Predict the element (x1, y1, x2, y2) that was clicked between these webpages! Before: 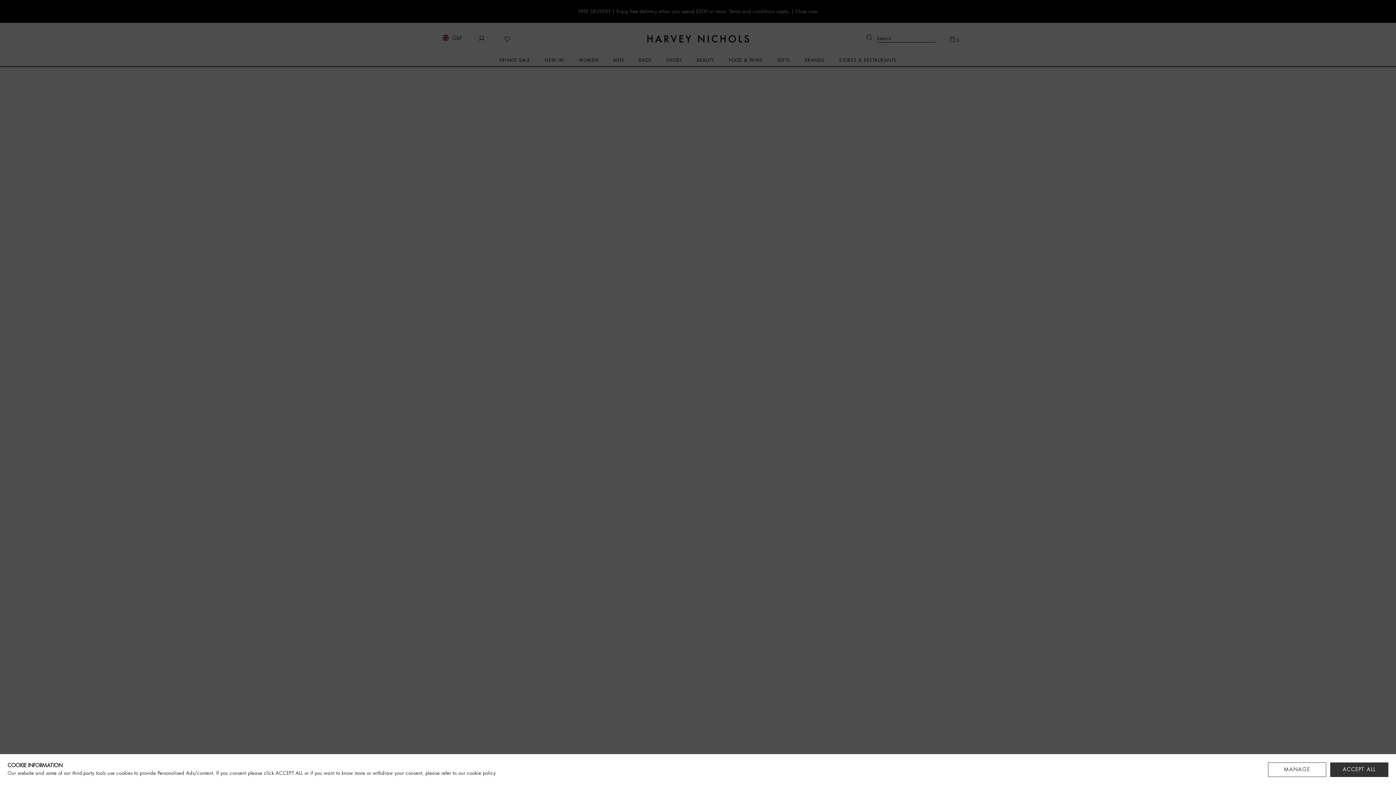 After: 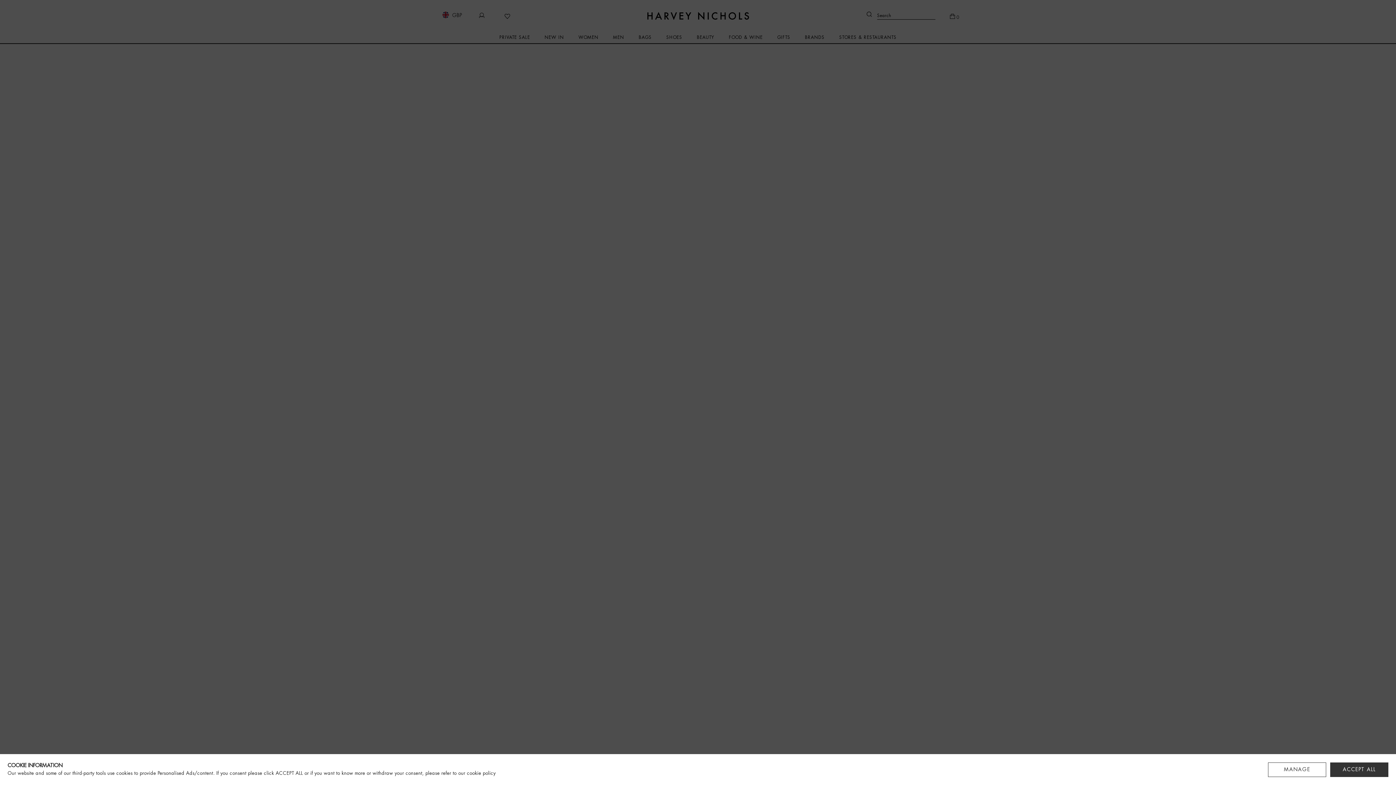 Action: bbox: (466, 771, 495, 776) label: cookie policy